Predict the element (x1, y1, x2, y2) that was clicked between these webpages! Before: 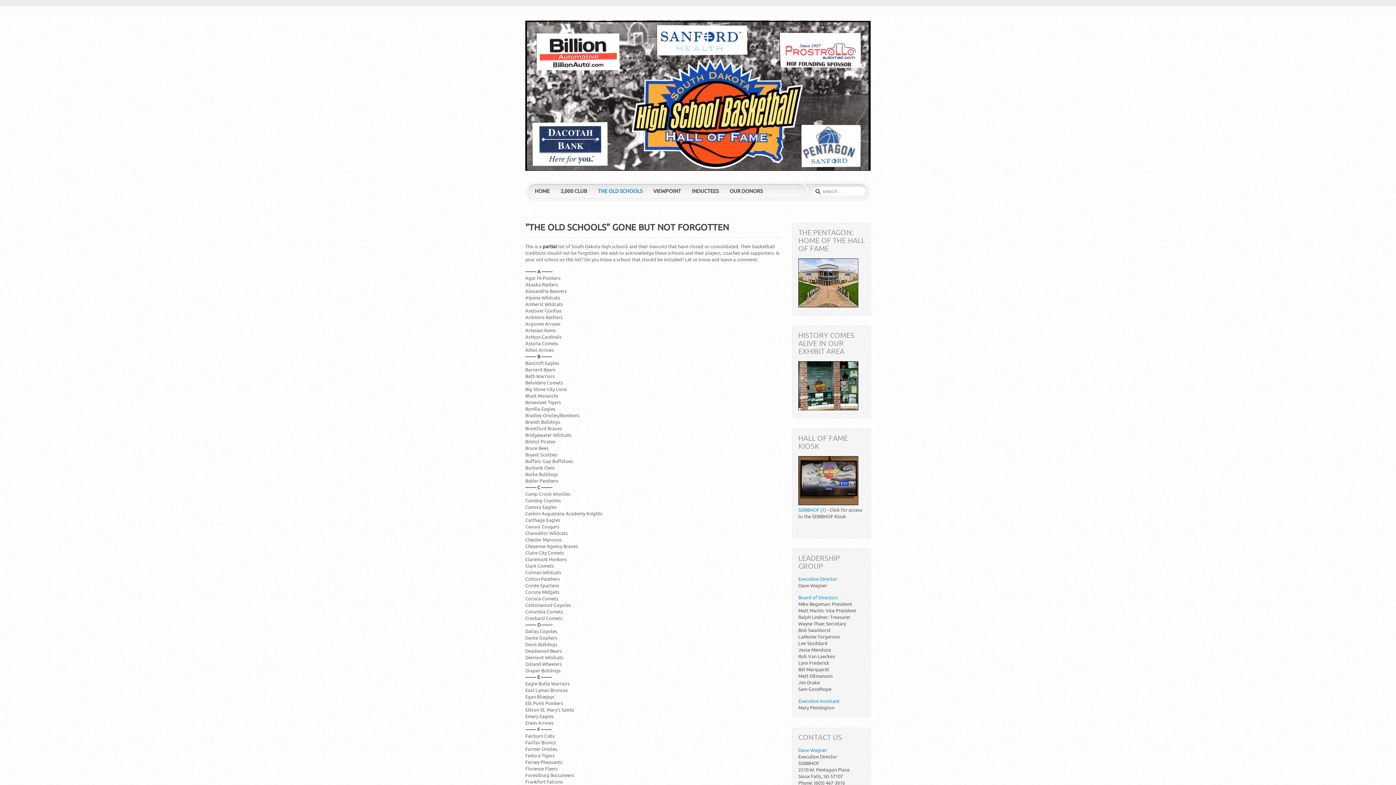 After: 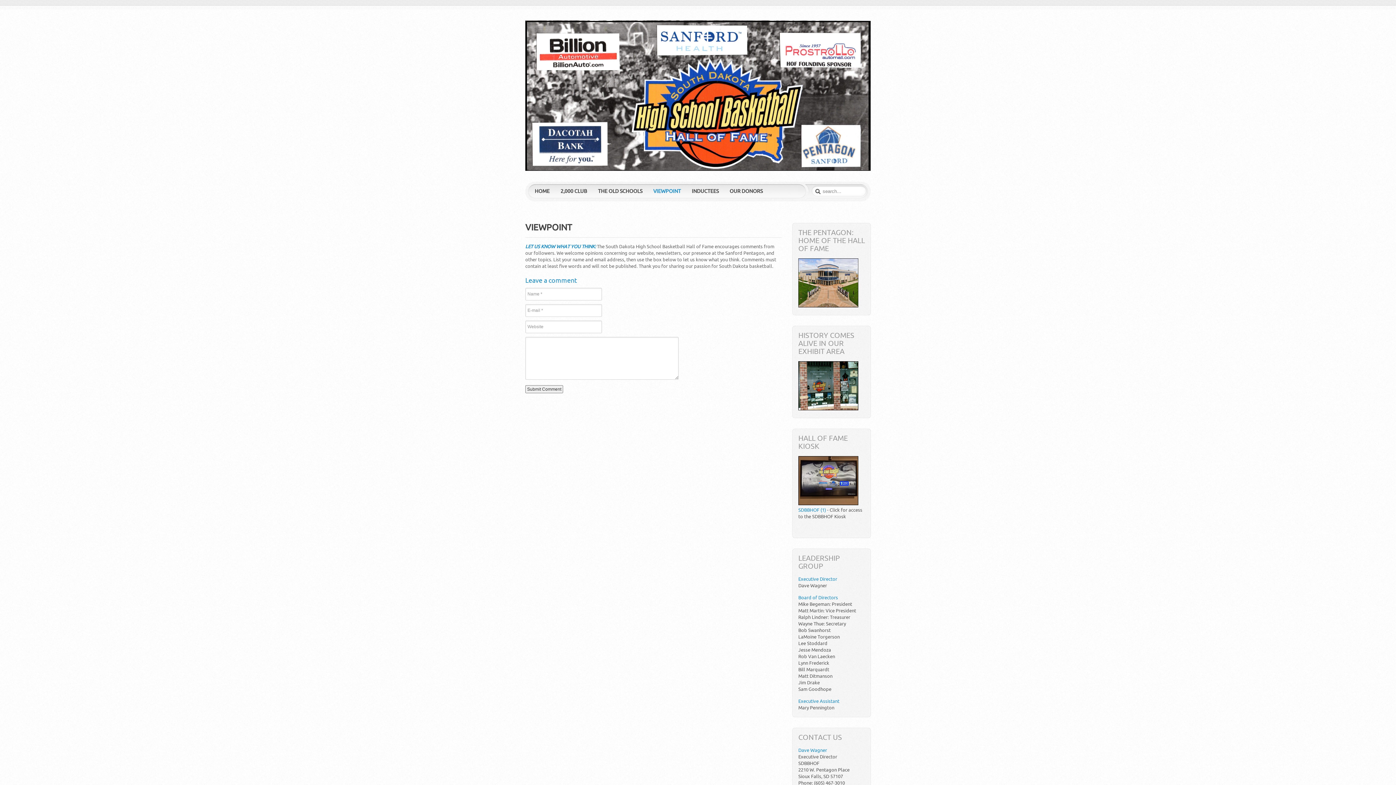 Action: label: VIEWPOINT bbox: (648, 185, 686, 197)